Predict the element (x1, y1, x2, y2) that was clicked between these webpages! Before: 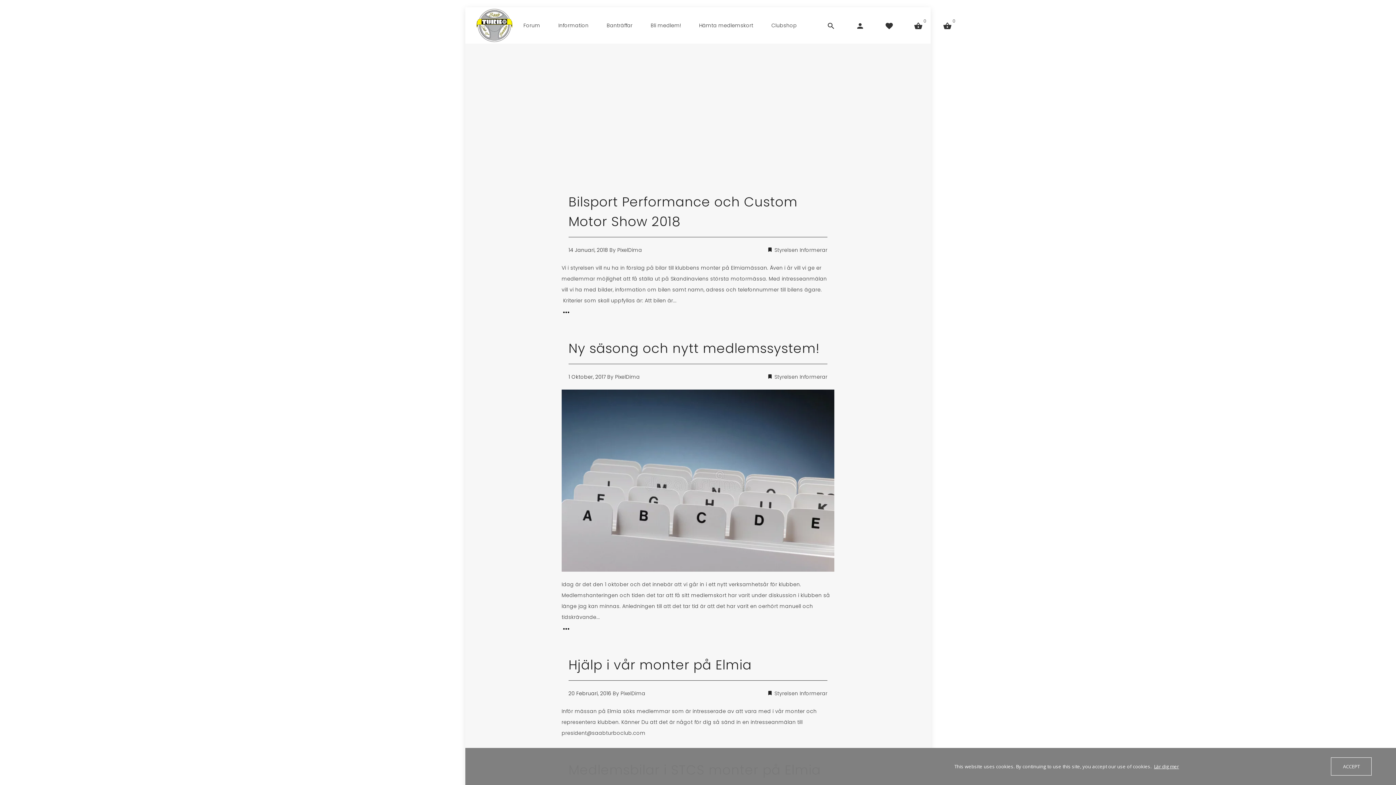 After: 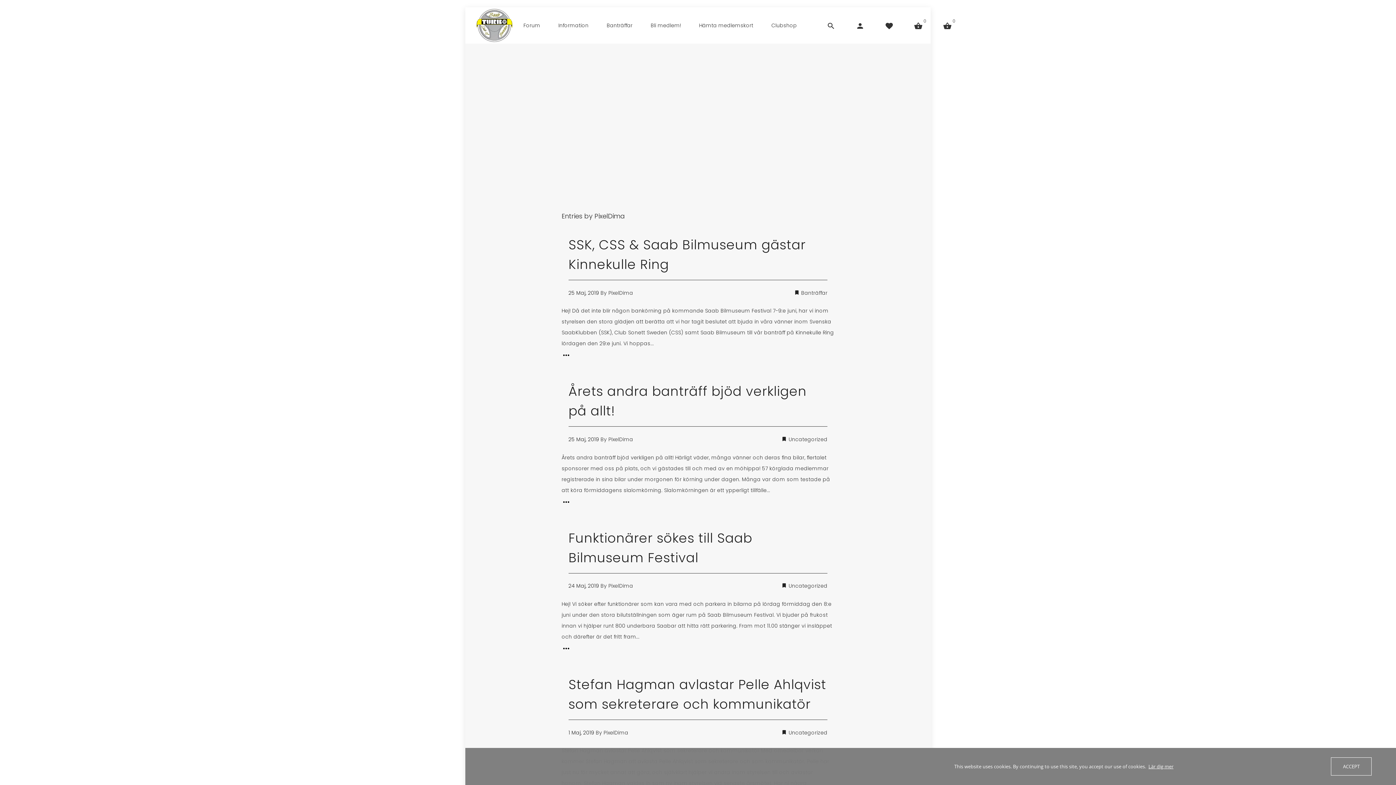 Action: bbox: (615, 373, 640, 380) label: PixelDima